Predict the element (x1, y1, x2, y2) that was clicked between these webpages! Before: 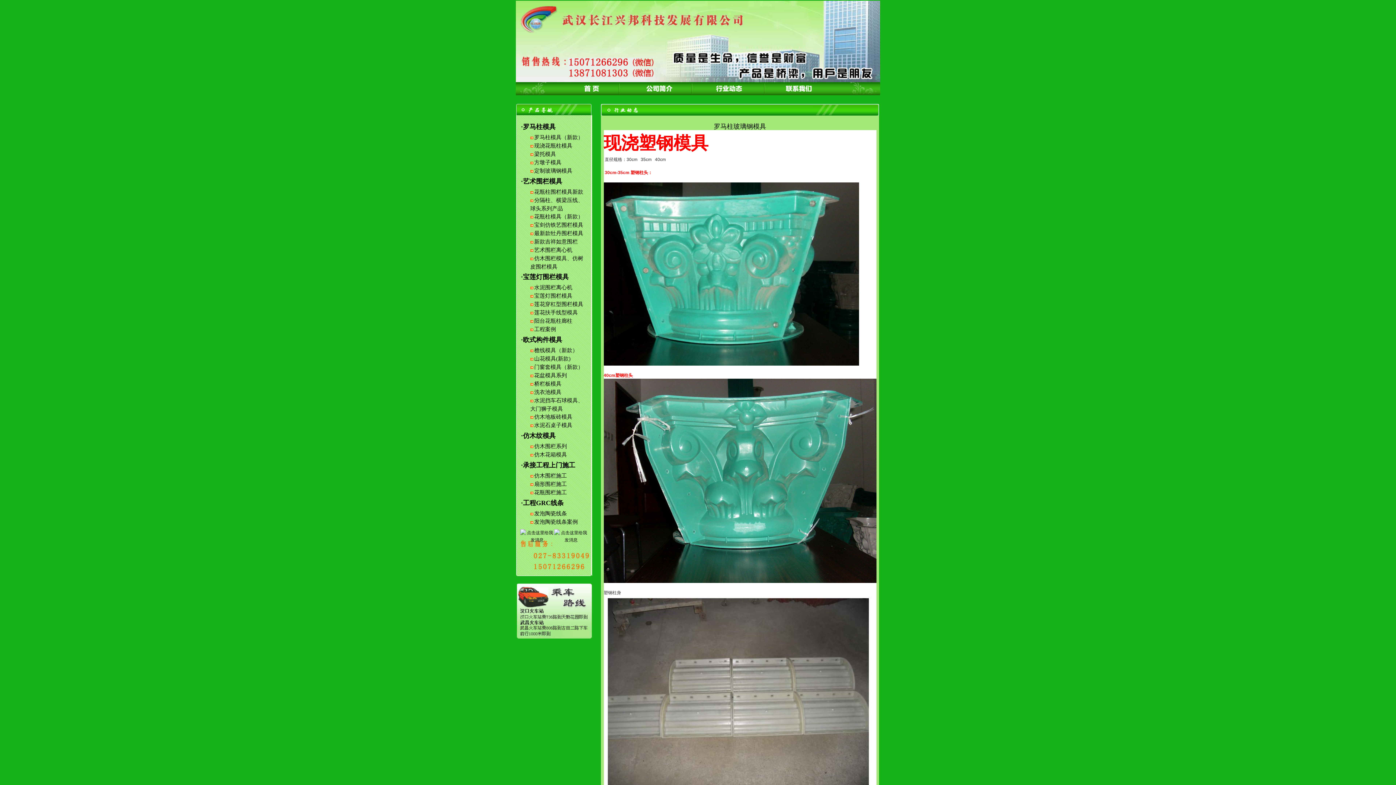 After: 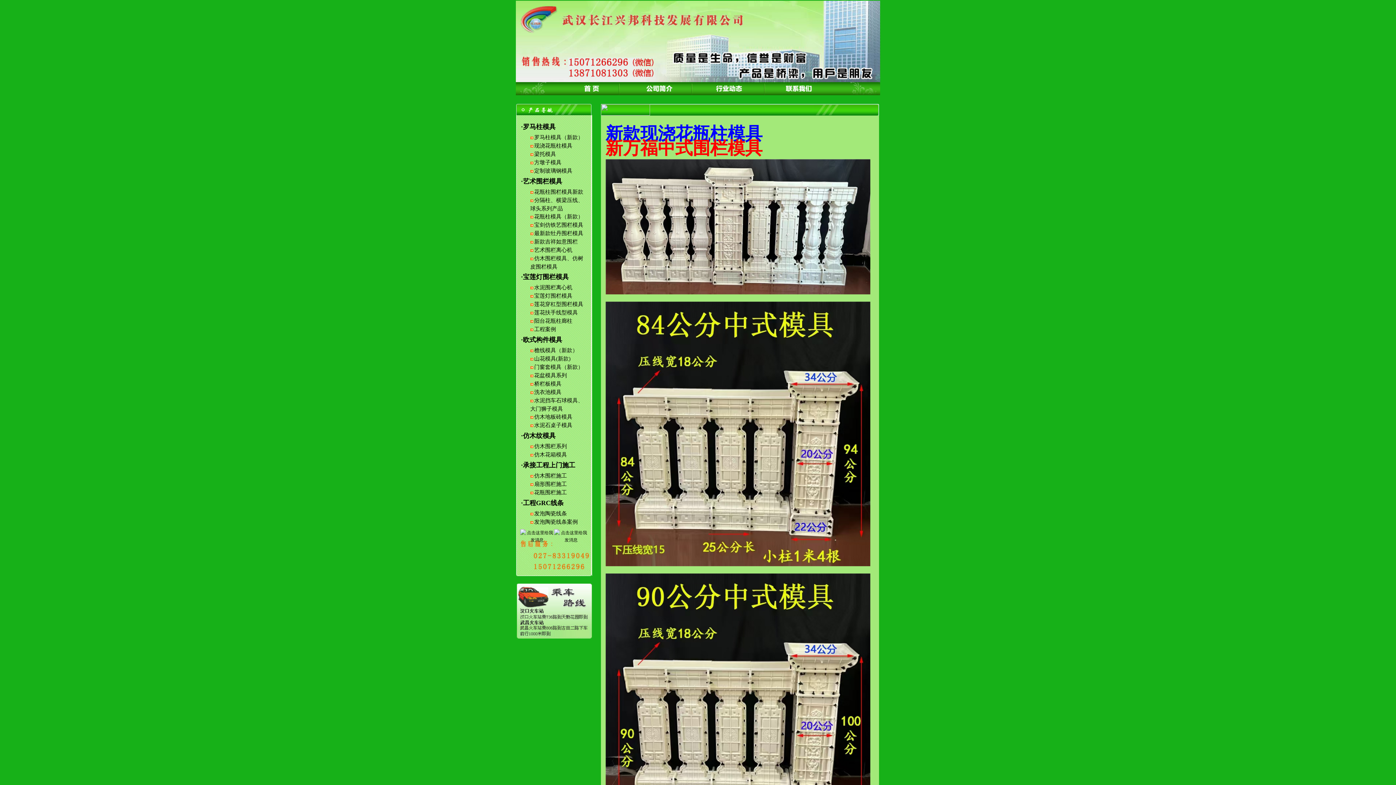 Action: label: 现浇花瓶柱模具 bbox: (534, 142, 572, 148)